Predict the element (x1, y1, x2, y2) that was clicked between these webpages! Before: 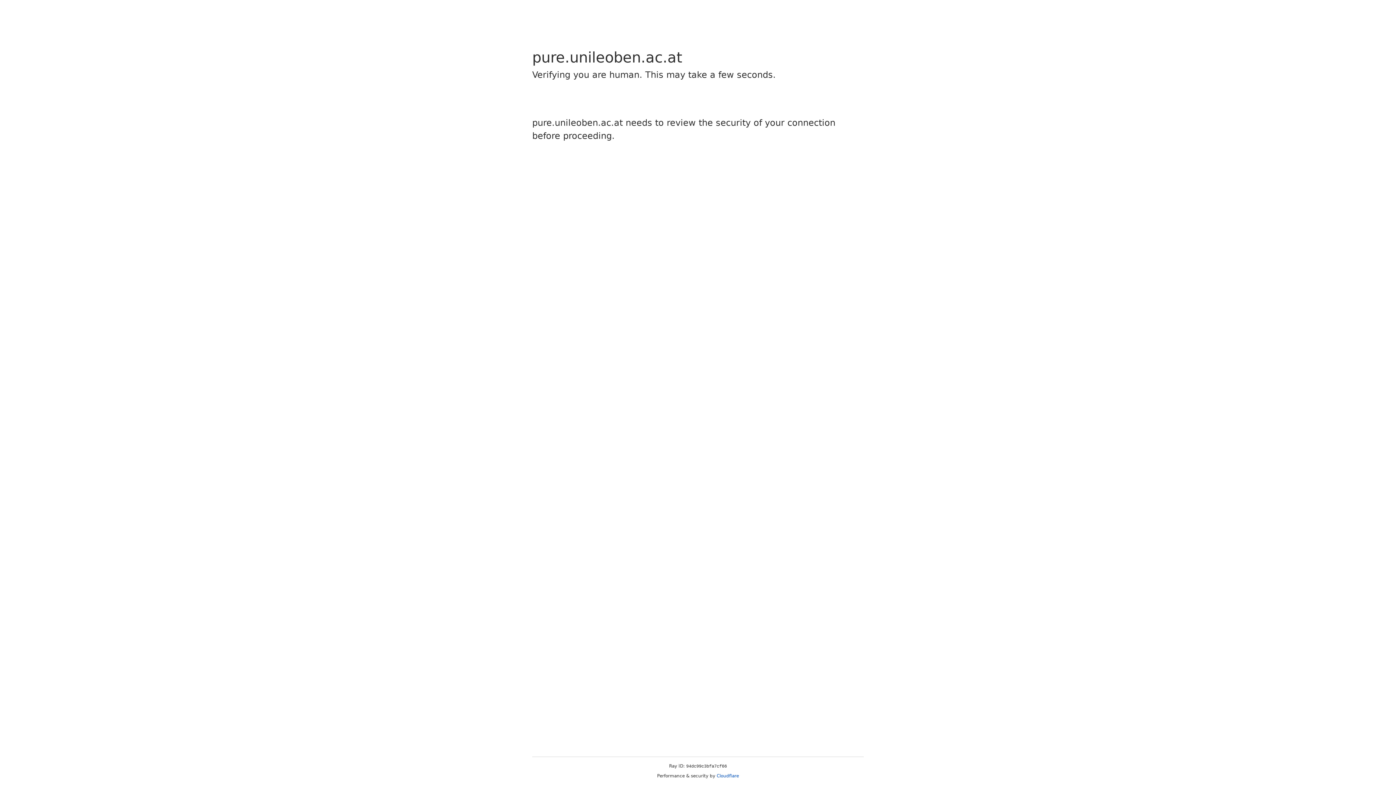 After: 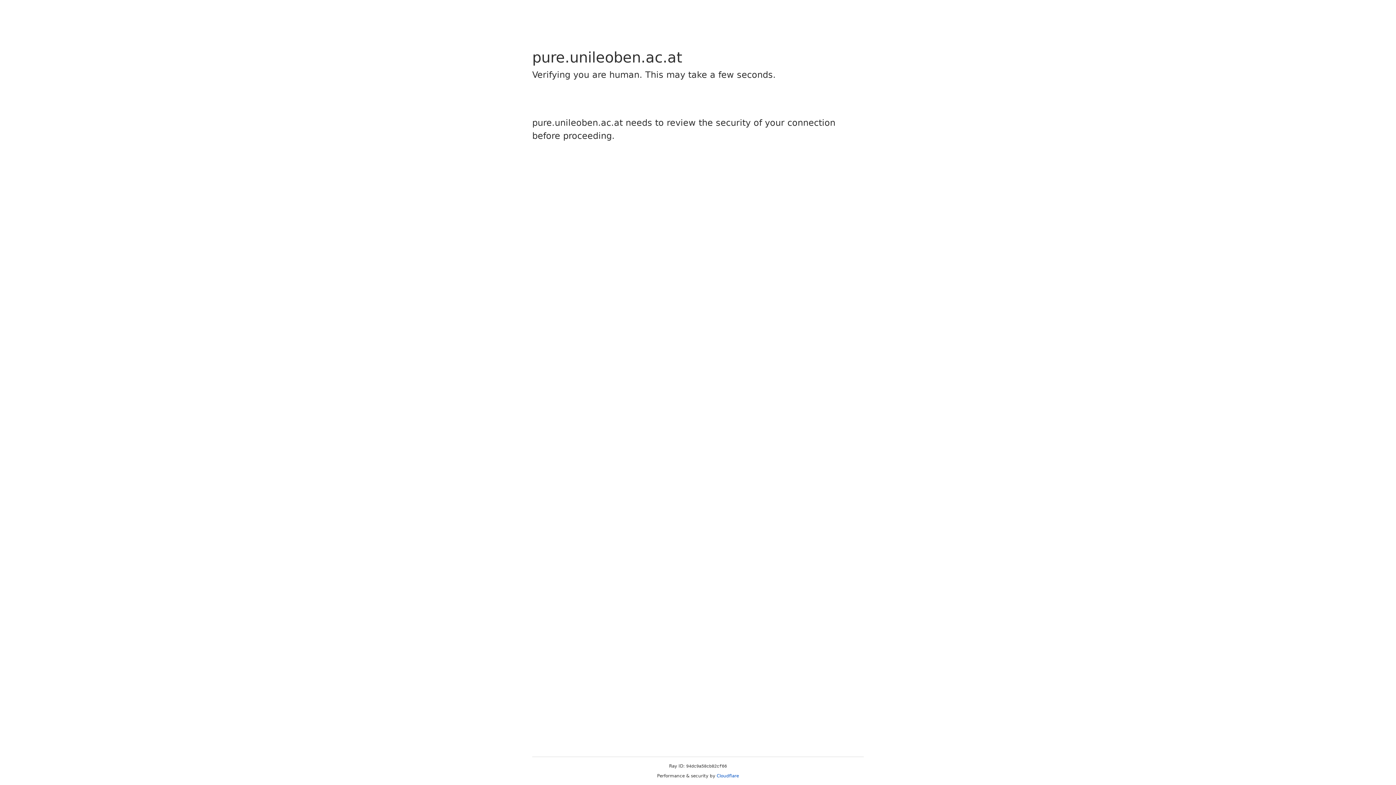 Action: label: Cloudflare bbox: (716, 773, 739, 778)